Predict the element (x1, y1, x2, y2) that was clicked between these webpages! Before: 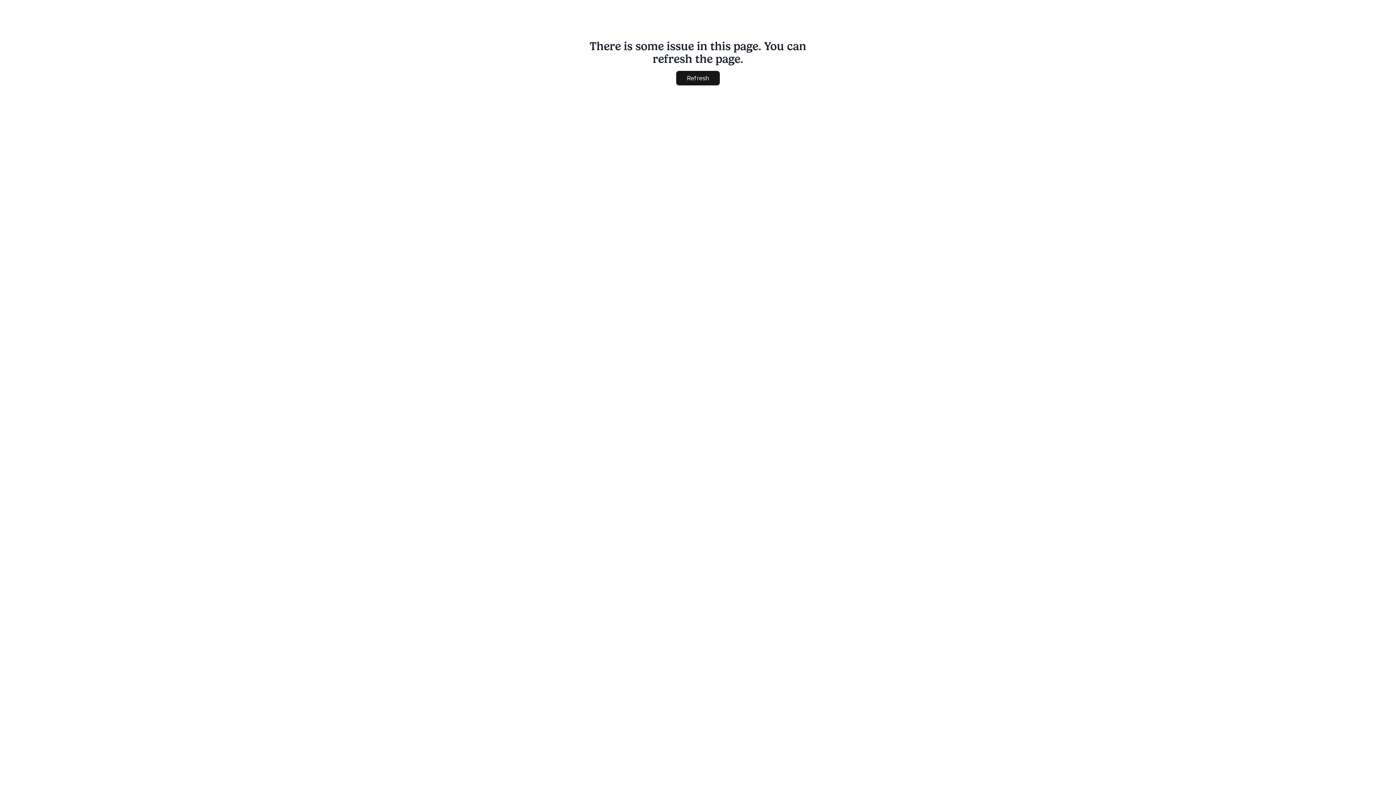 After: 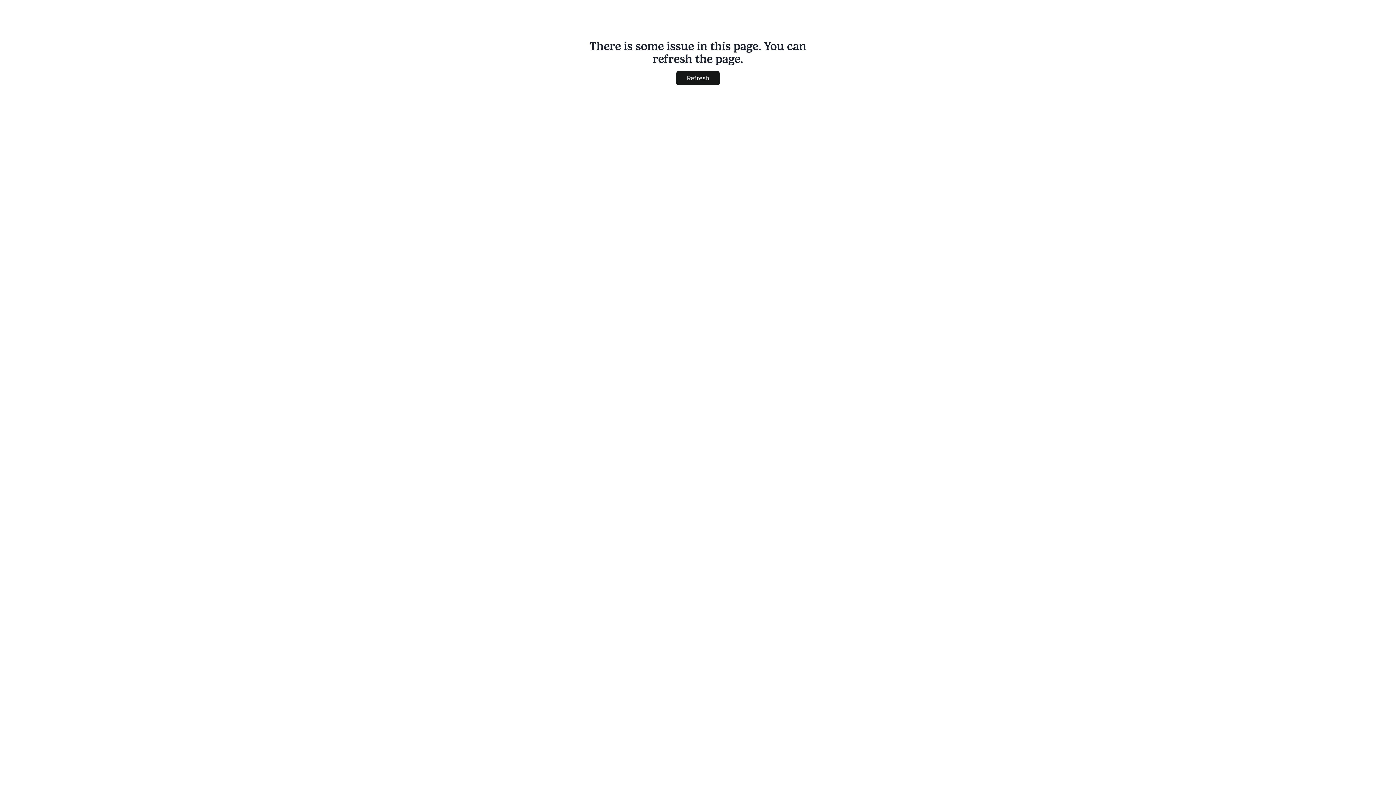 Action: label: Refresh bbox: (676, 70, 720, 85)